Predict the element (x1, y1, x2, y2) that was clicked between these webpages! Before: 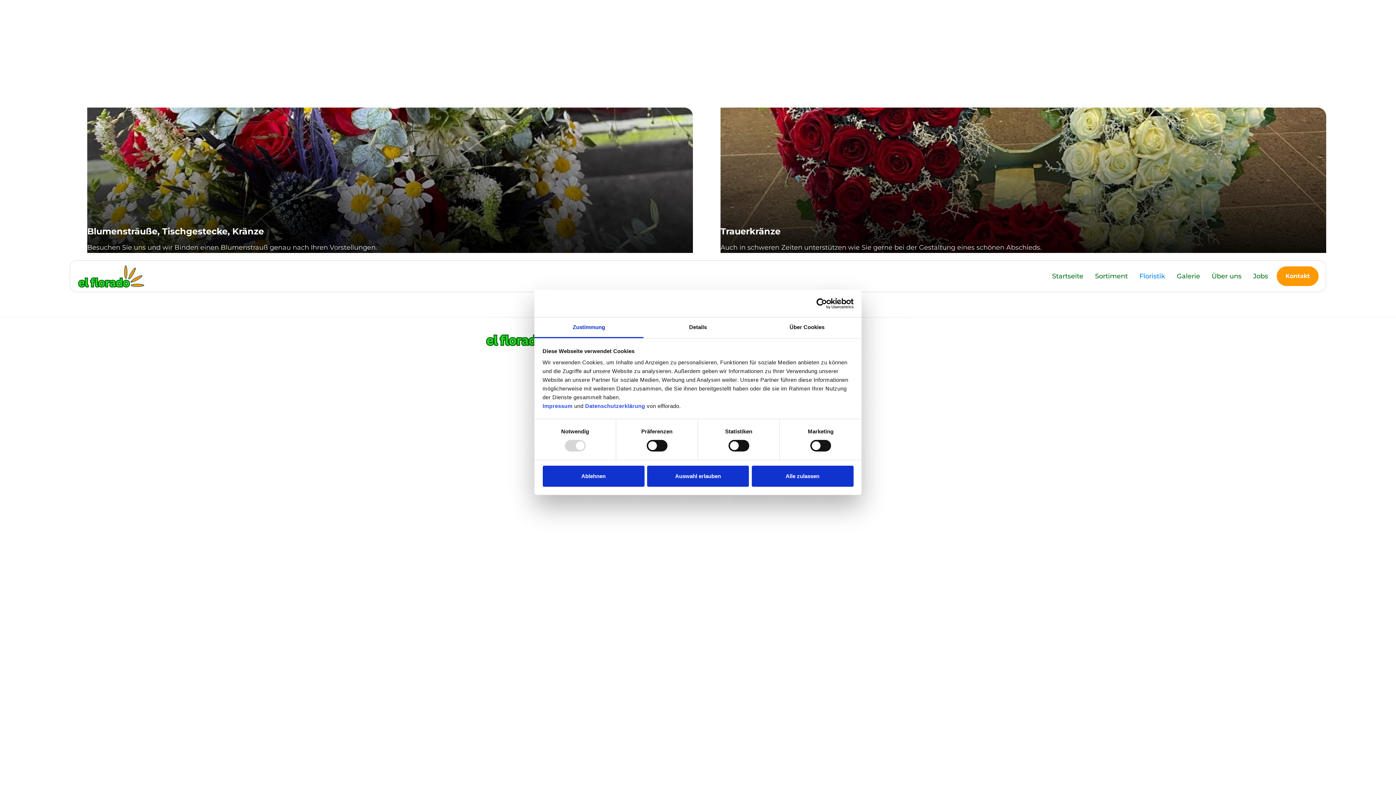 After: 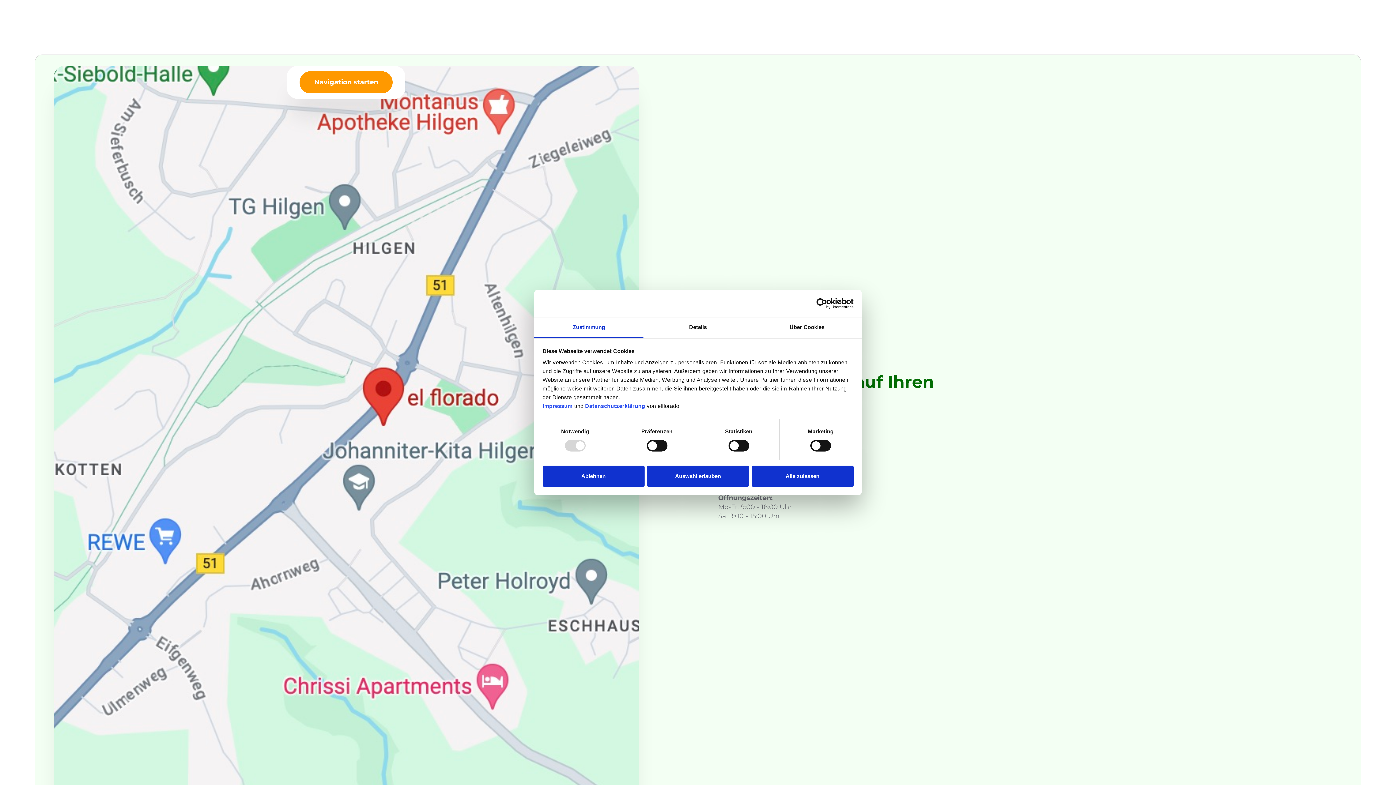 Action: bbox: (1277, 266, 1318, 286) label: Kontakt